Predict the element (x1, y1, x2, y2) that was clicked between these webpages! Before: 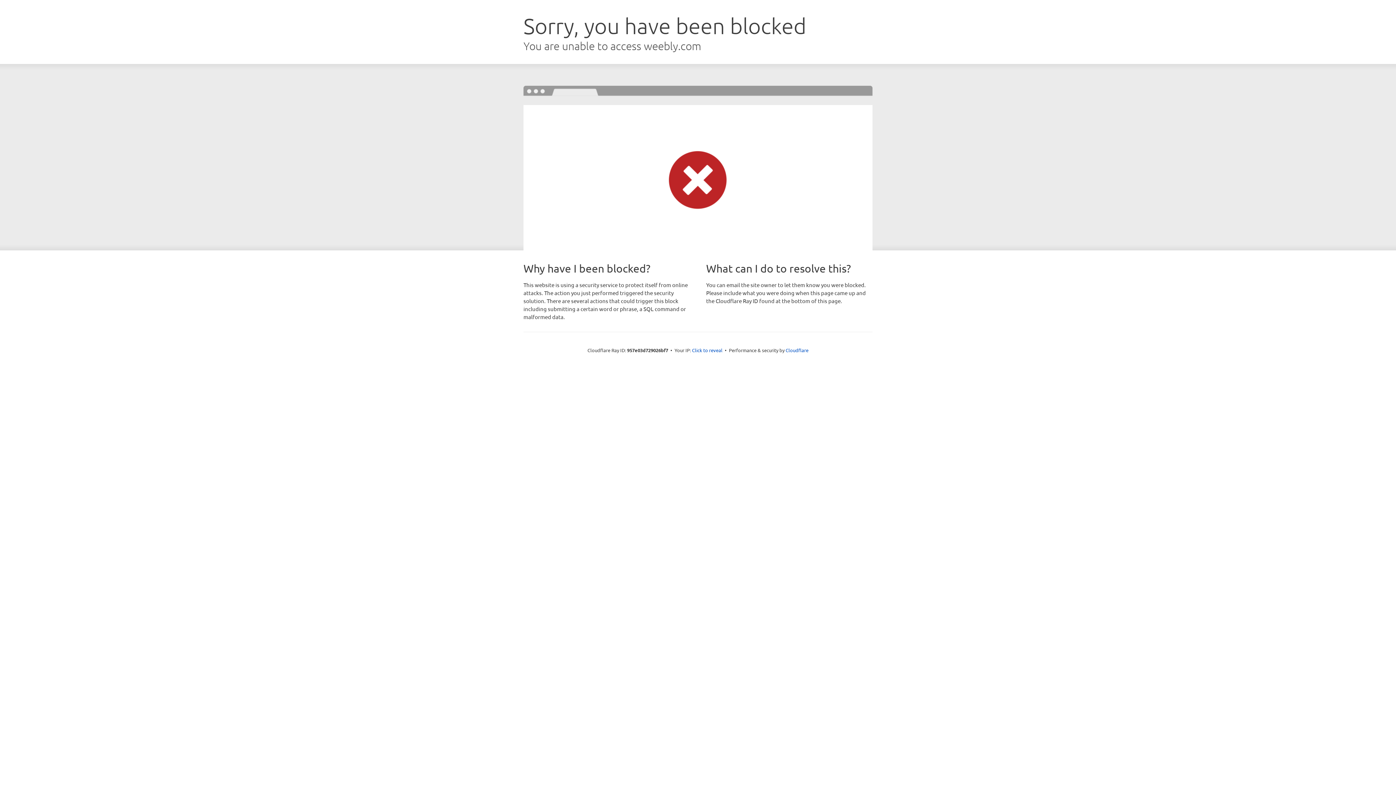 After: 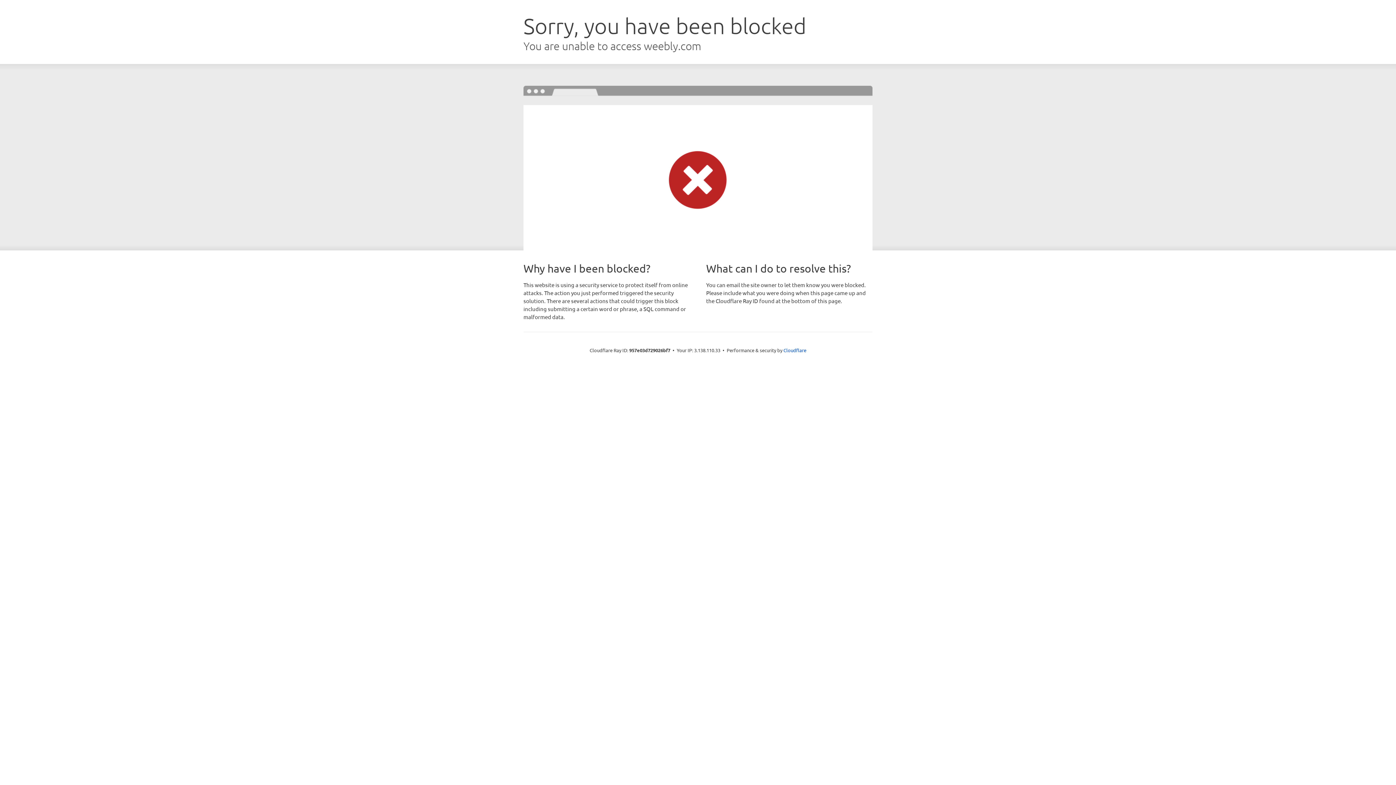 Action: bbox: (692, 346, 722, 353) label: Click to reveal